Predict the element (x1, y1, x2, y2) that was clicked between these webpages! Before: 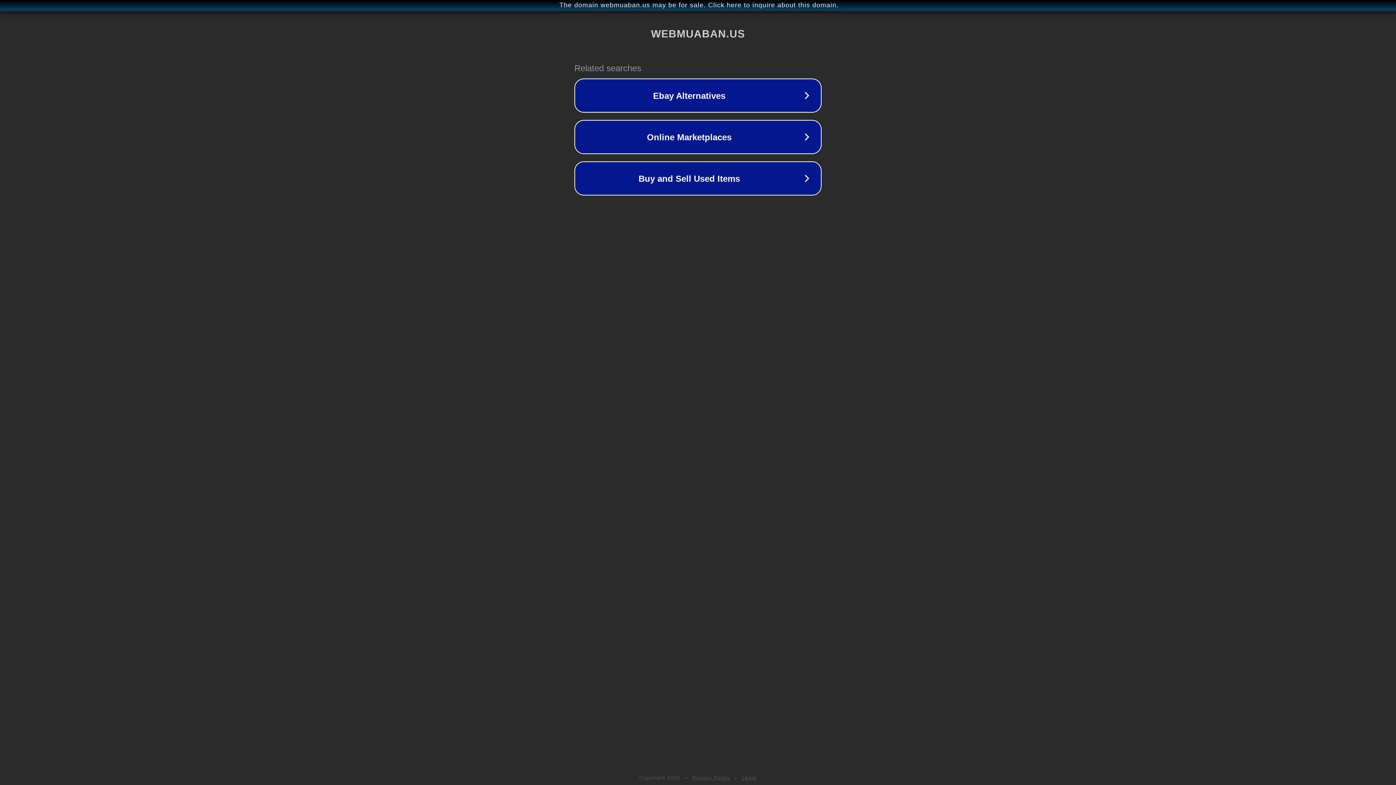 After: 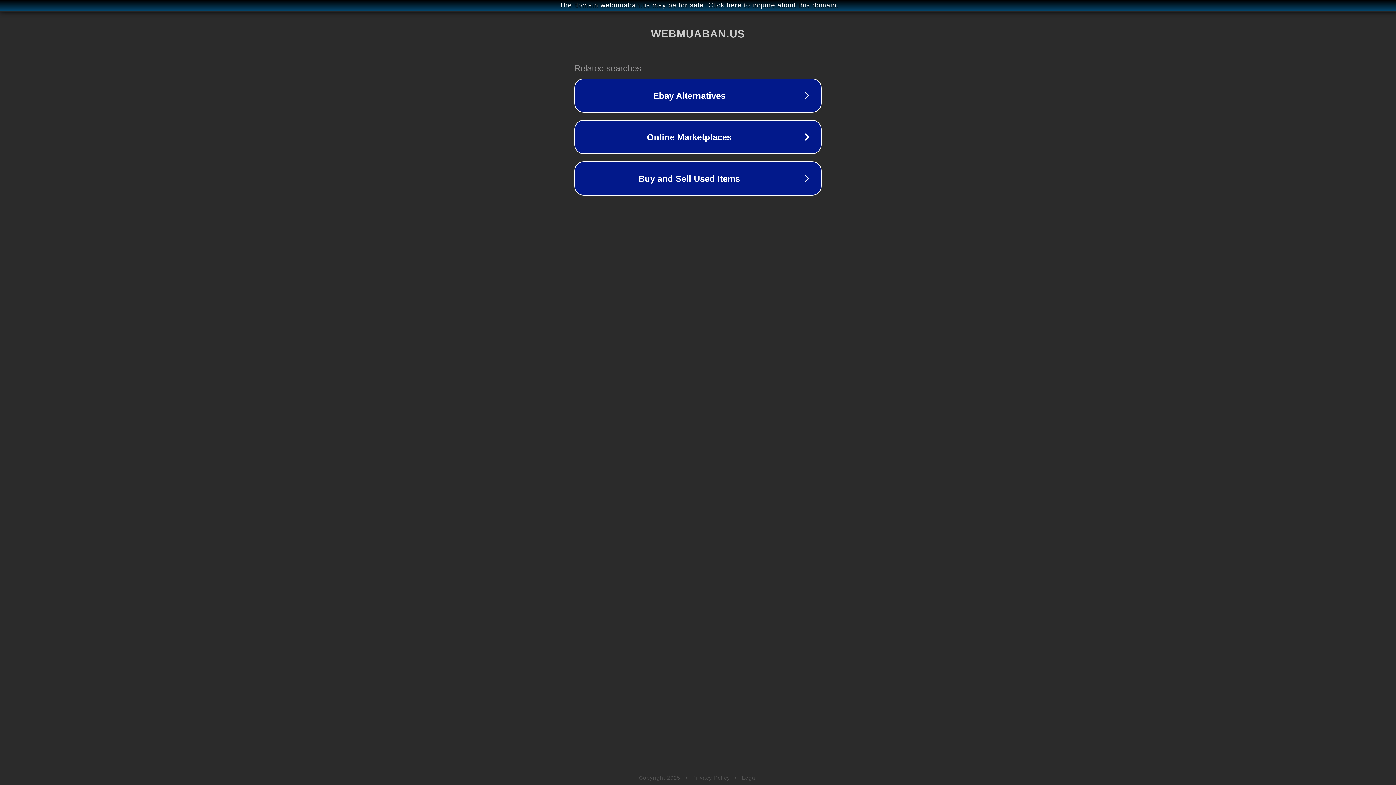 Action: bbox: (742, 775, 757, 781) label: Legal